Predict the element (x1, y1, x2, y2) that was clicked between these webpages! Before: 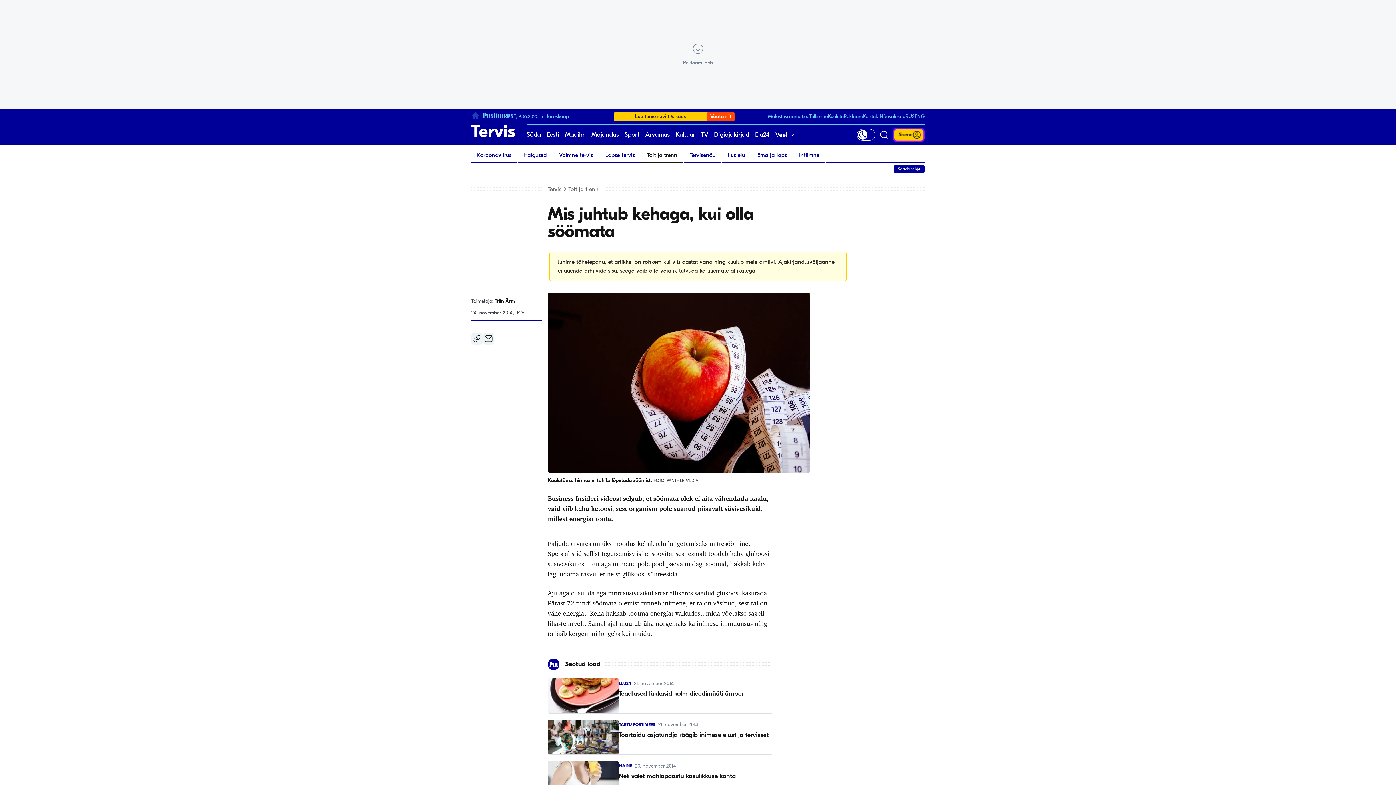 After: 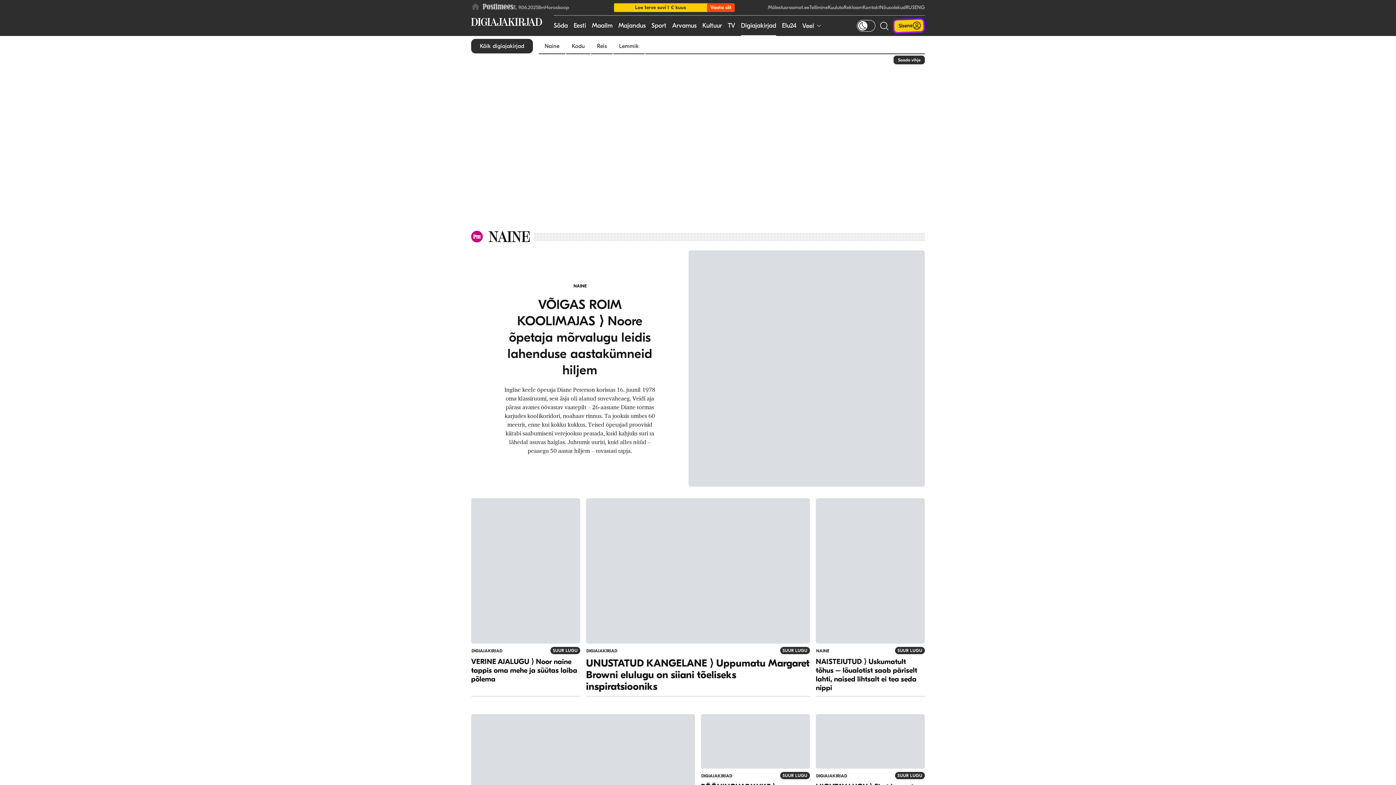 Action: bbox: (714, 124, 749, 145) label: Digiajakirjad